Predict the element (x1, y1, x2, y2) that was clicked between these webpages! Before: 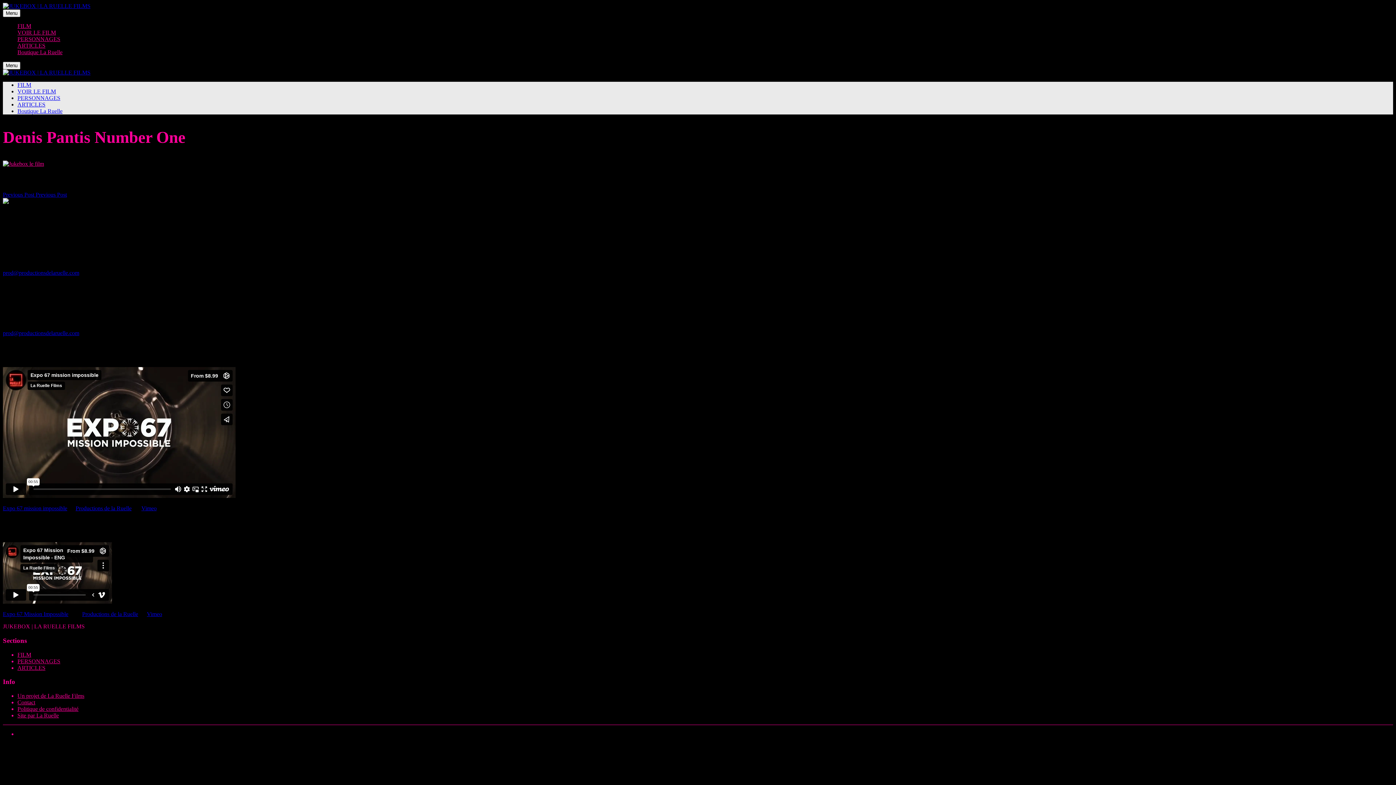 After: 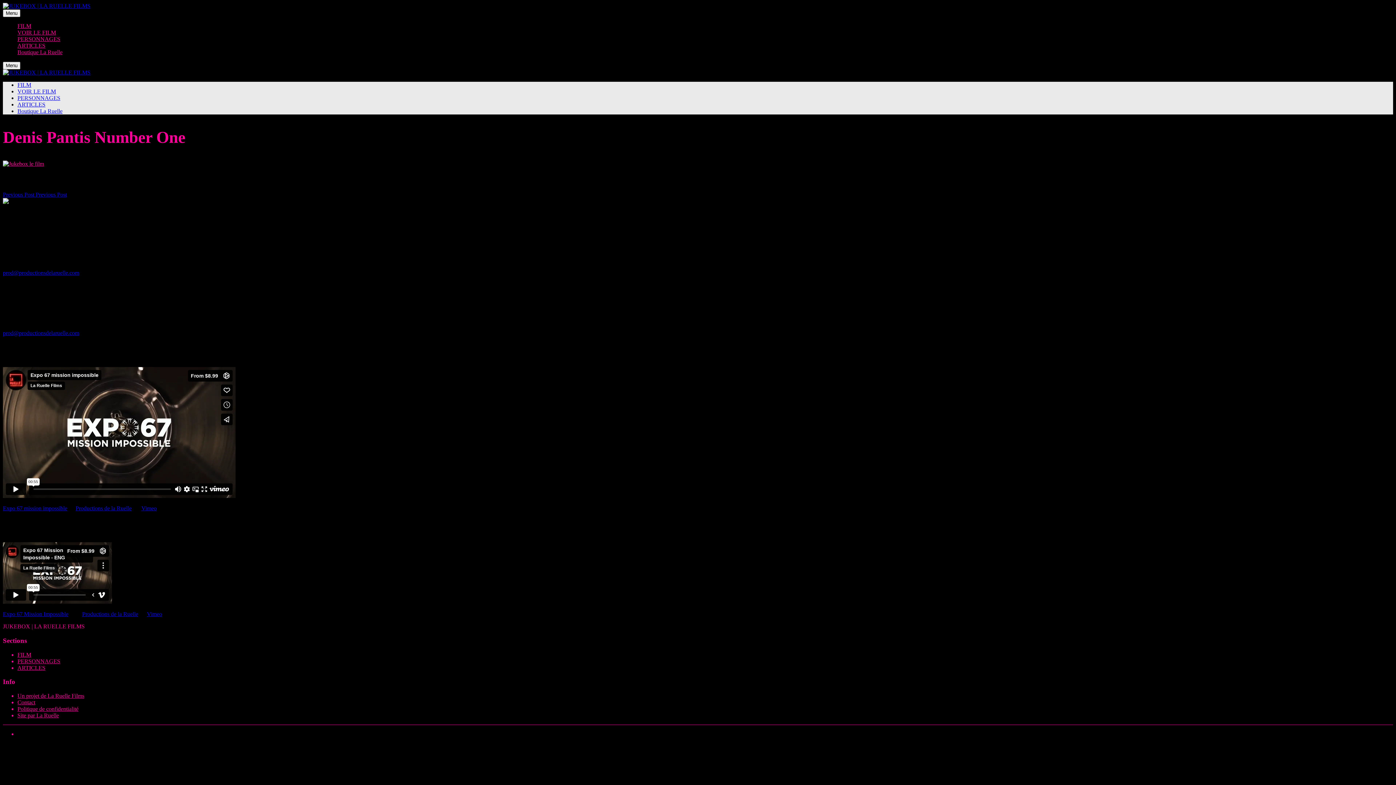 Action: bbox: (17, 699, 35, 705) label: Contact